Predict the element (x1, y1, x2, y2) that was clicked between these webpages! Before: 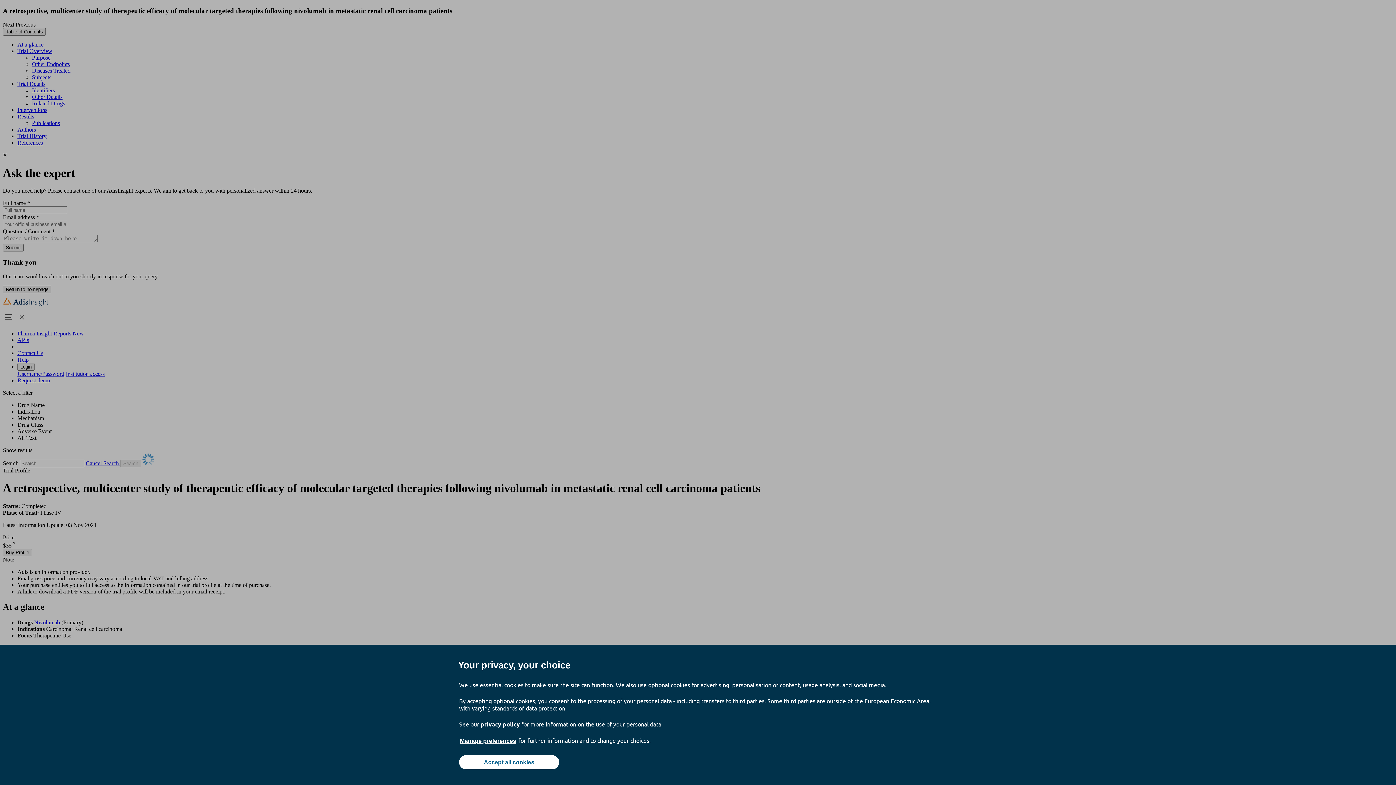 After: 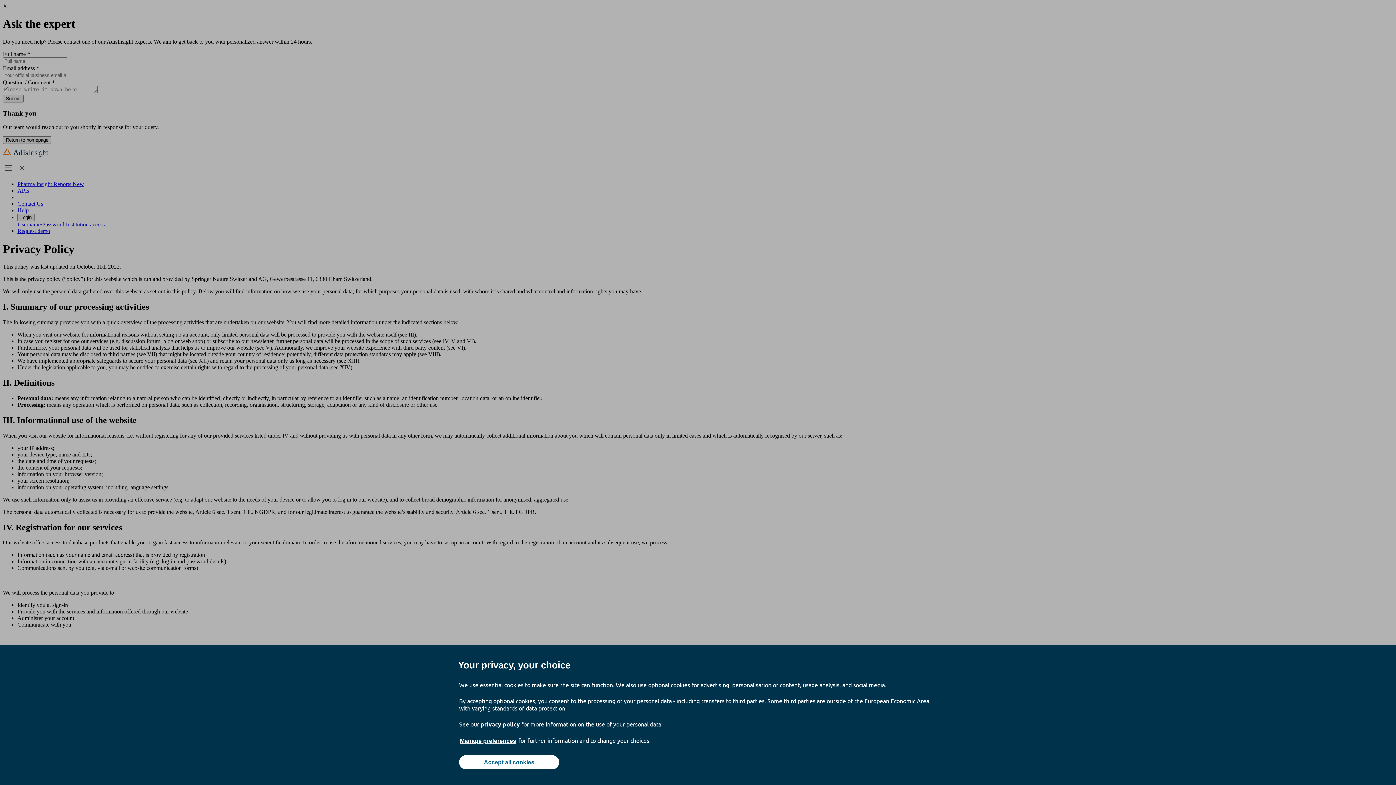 Action: label: privacy policy bbox: (480, 720, 520, 728)